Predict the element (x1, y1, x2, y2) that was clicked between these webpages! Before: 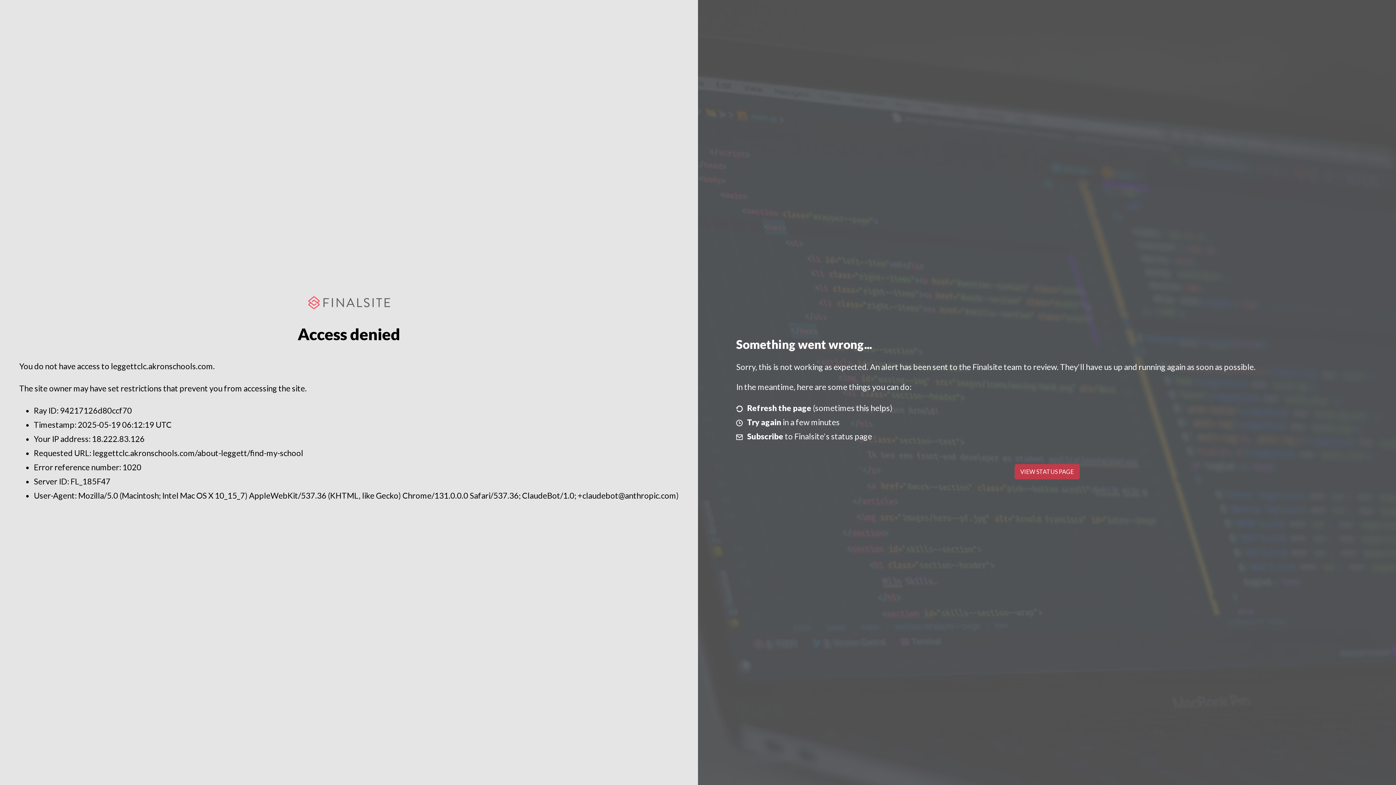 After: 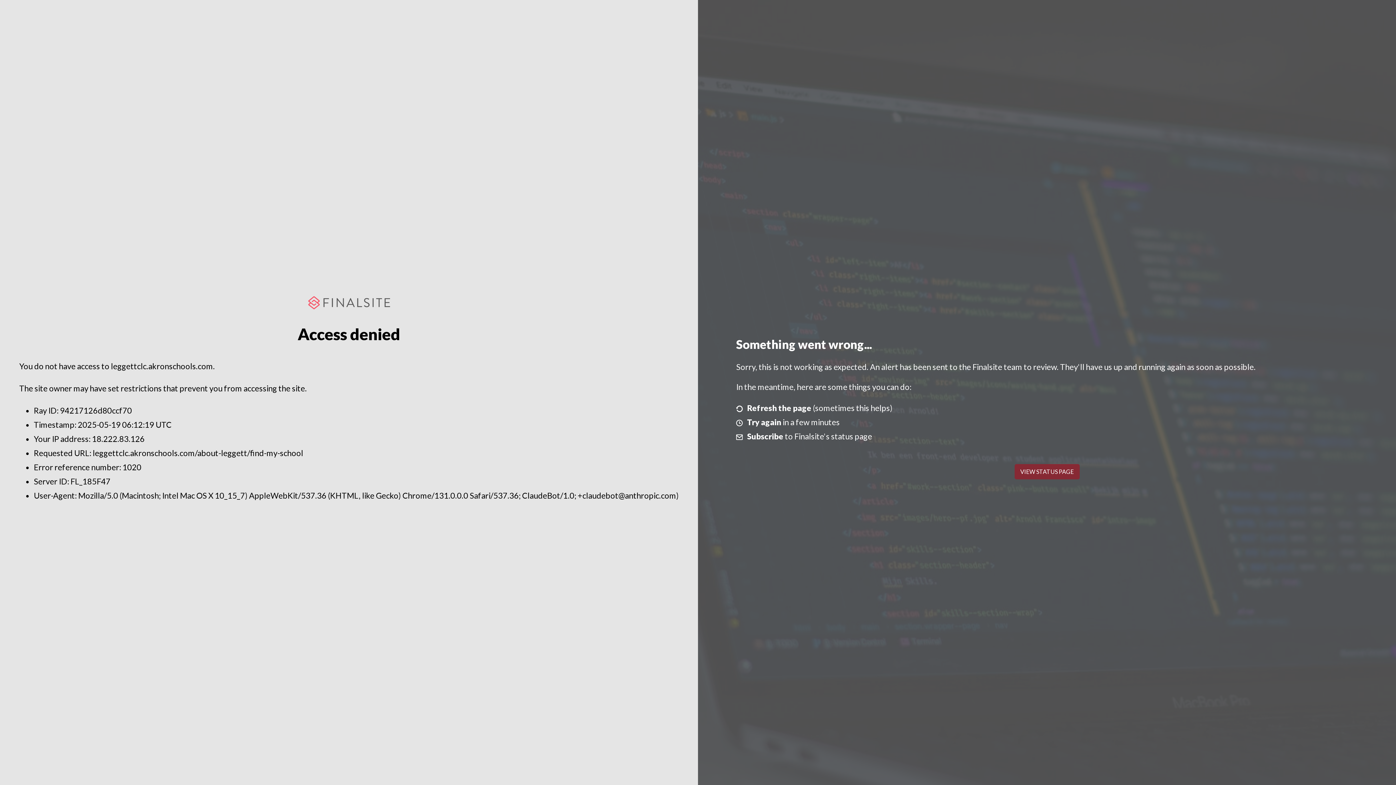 Action: label: VIEW STATUS PAGE bbox: (1014, 464, 1079, 479)